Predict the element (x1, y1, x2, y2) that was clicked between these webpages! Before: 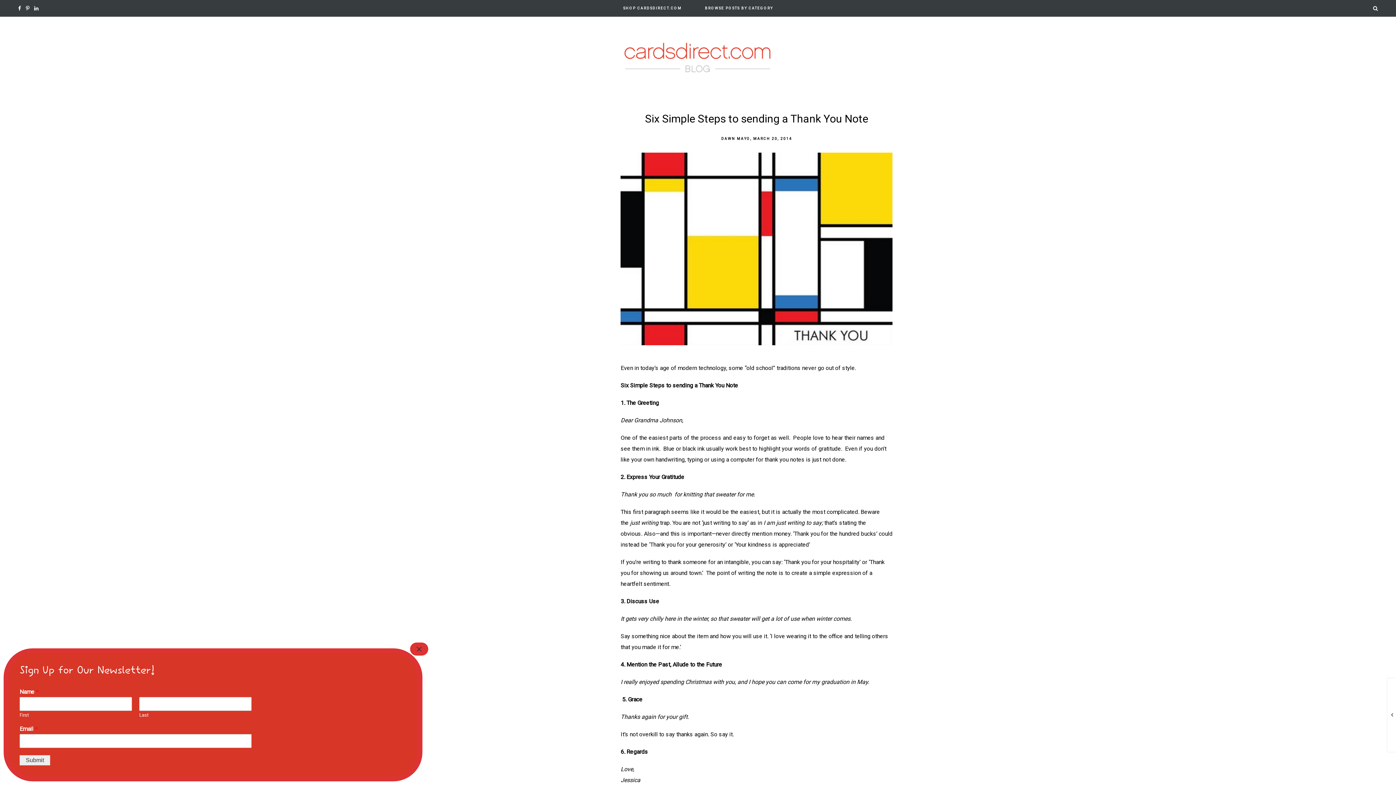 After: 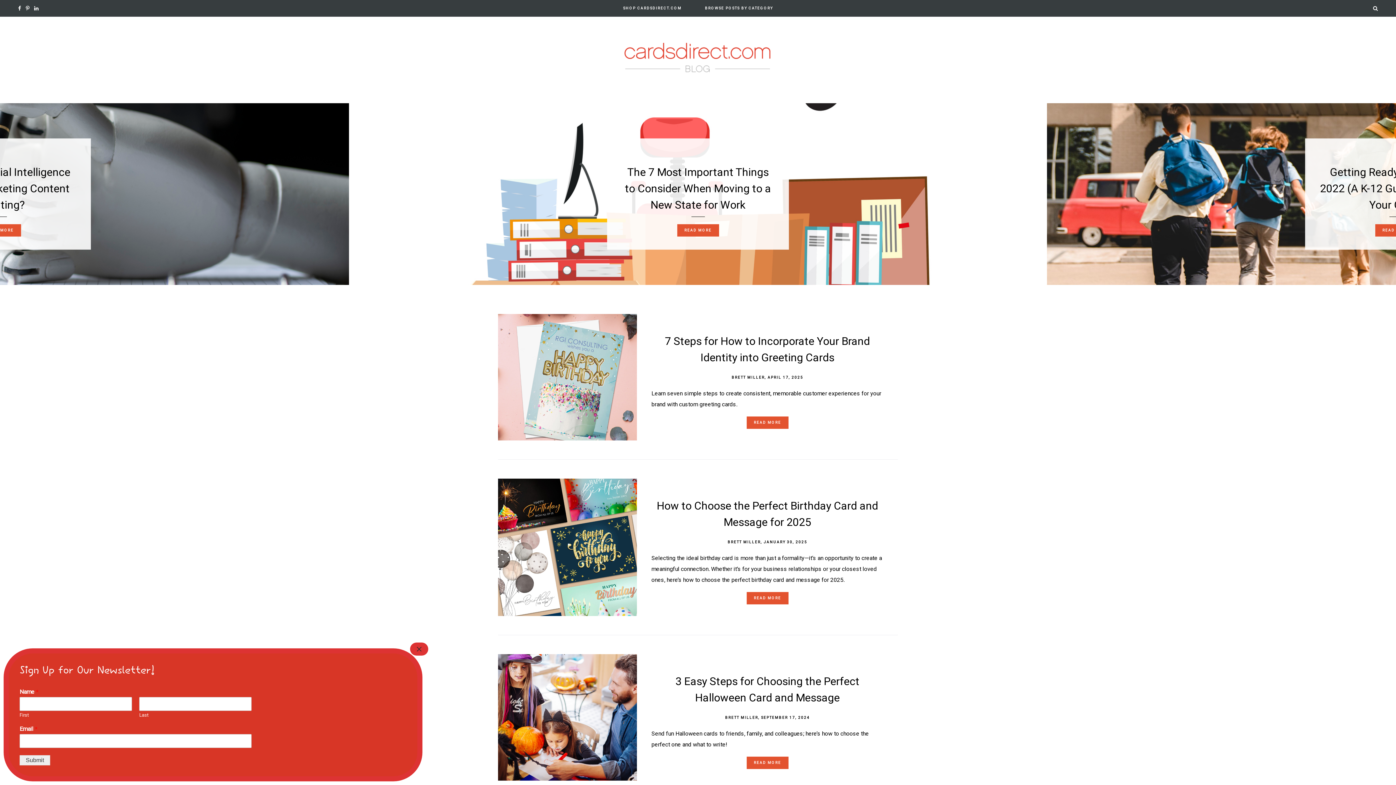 Action: bbox: (620, 72, 775, 79)